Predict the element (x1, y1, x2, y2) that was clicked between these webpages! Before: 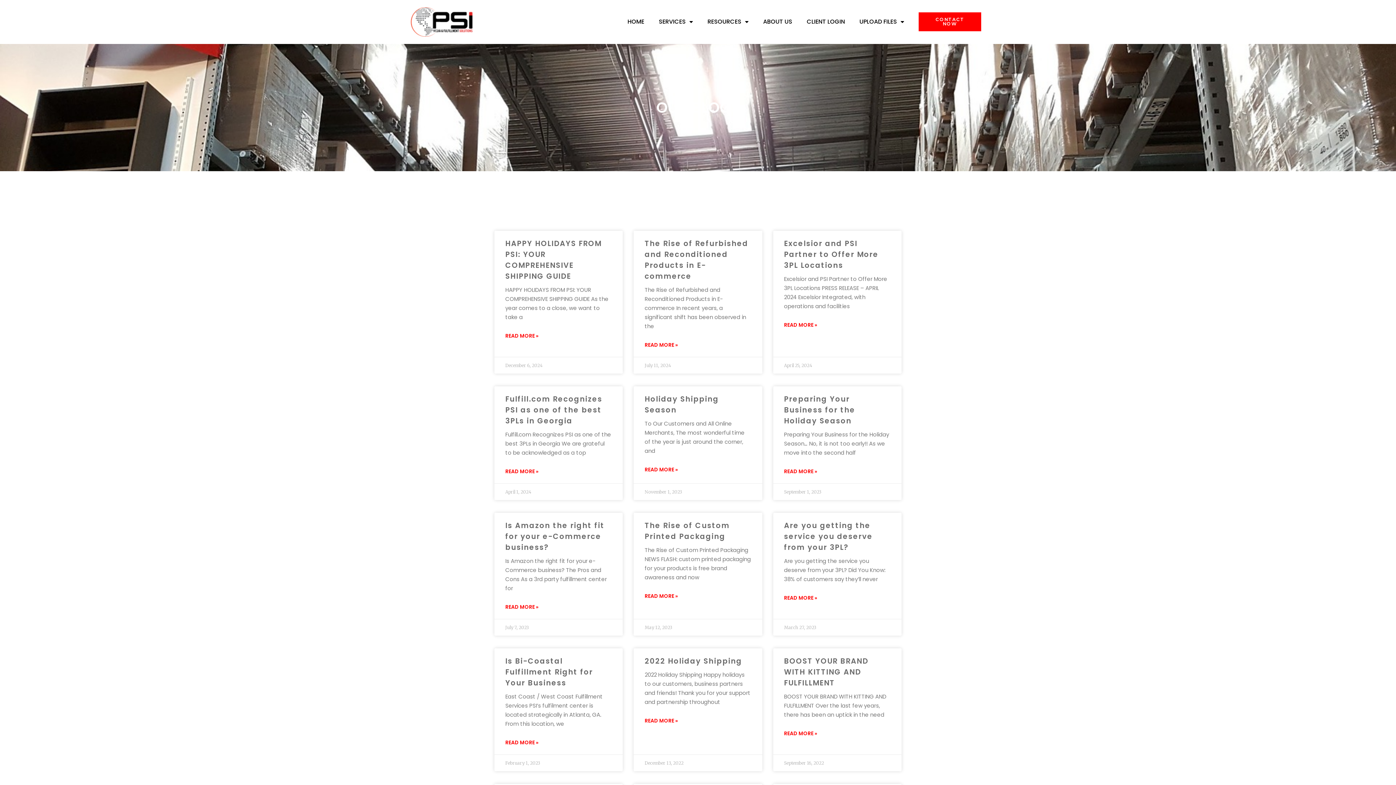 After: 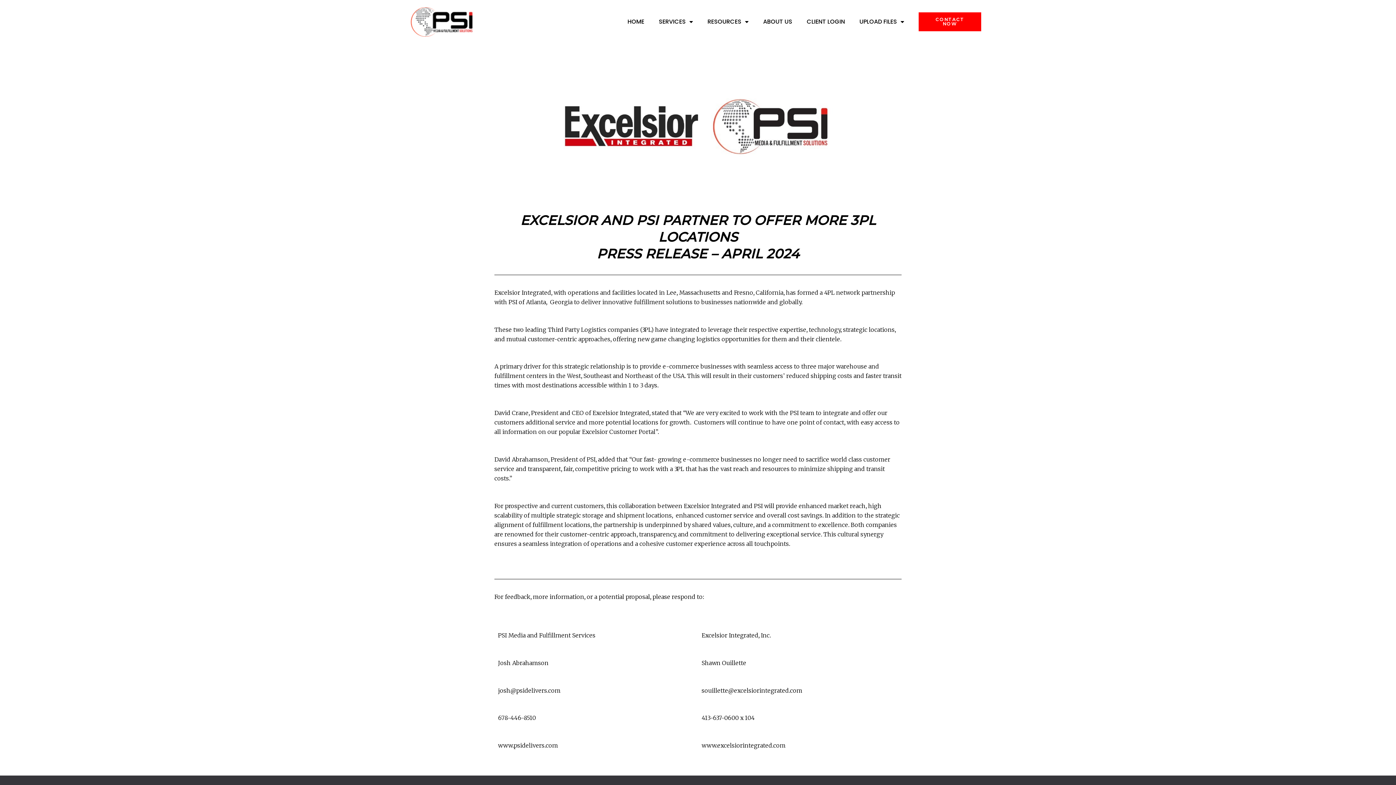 Action: bbox: (784, 320, 817, 329) label: Read more about Excelsior and PSI Partner to Offer More 3PL Locations